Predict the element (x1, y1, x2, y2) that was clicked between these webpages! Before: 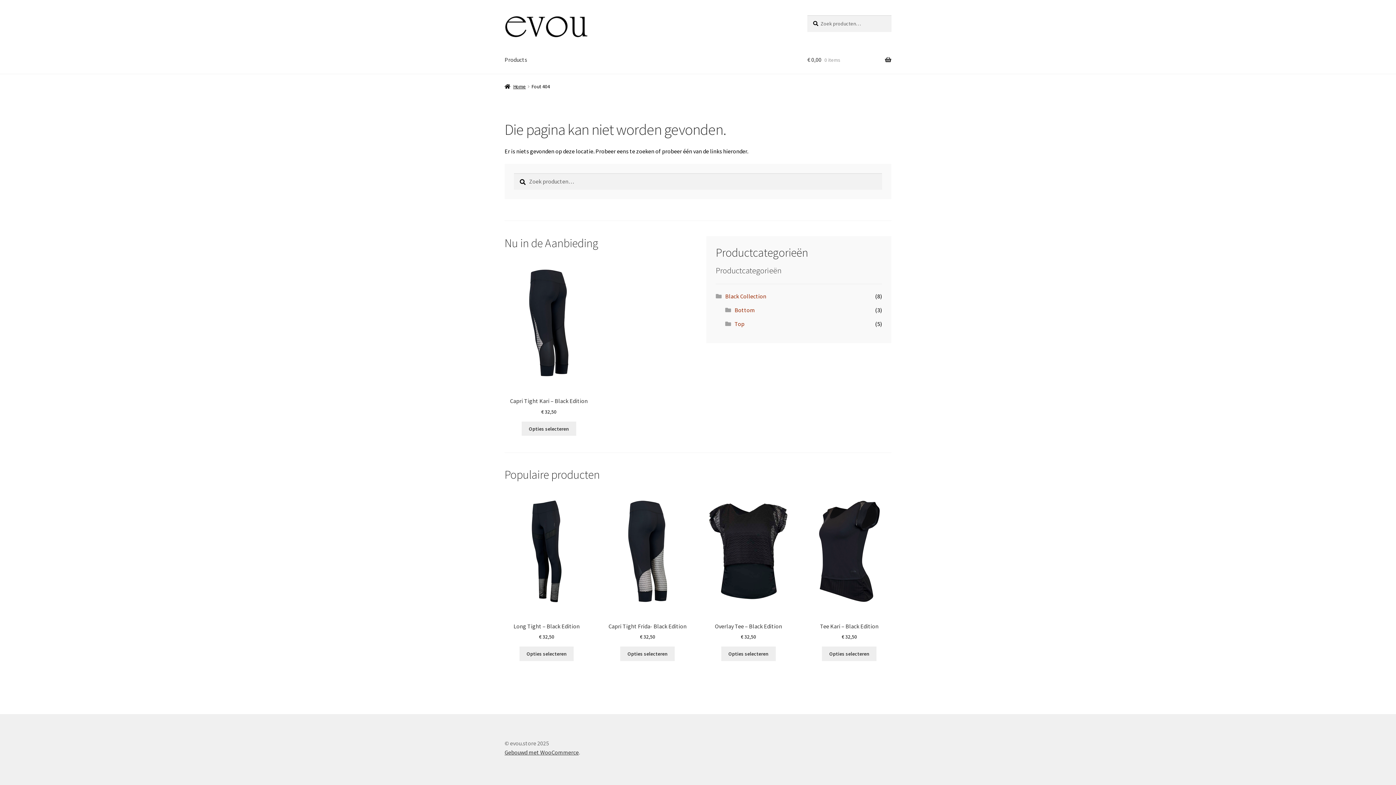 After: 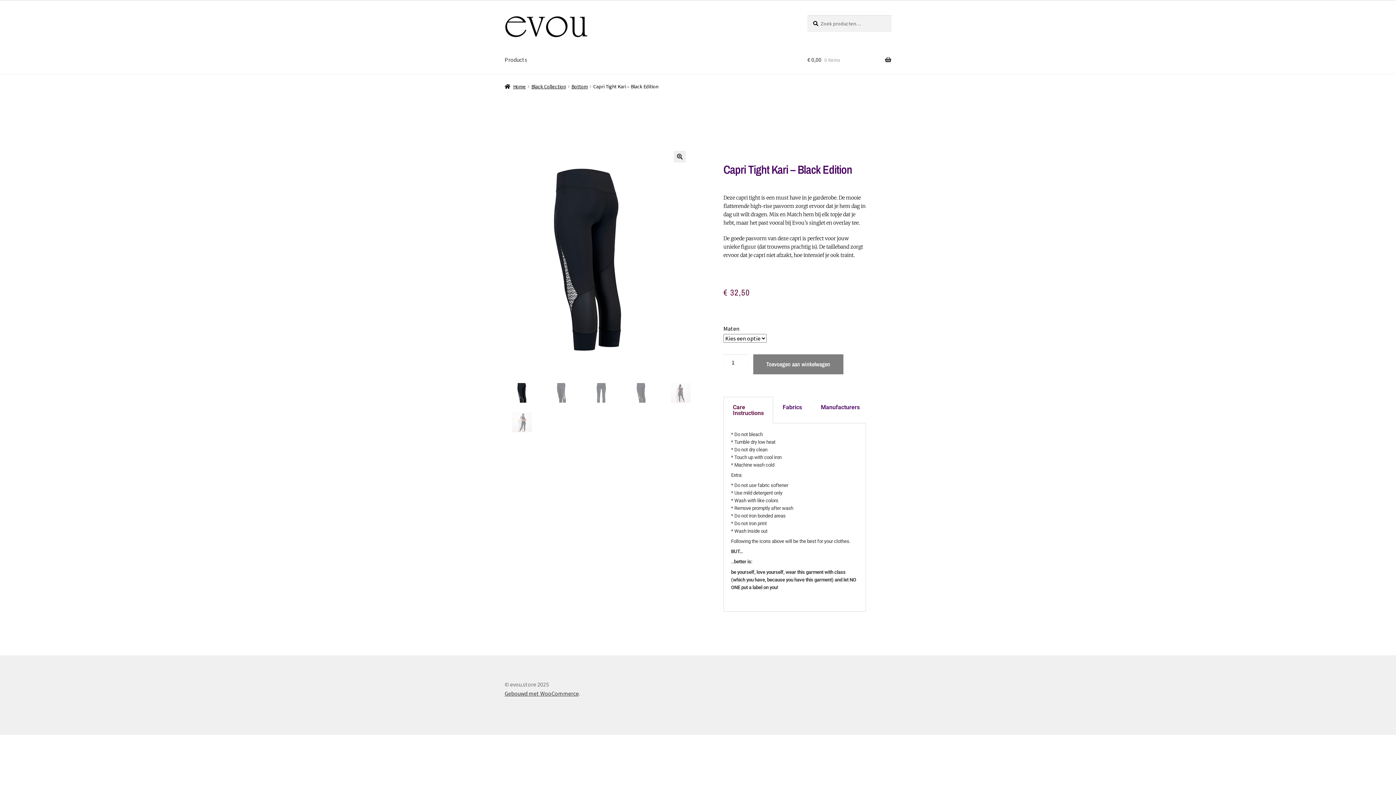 Action: bbox: (521, 421, 576, 436) label: Selecteer opties voor “Capri Tight Kari - Black Edition”